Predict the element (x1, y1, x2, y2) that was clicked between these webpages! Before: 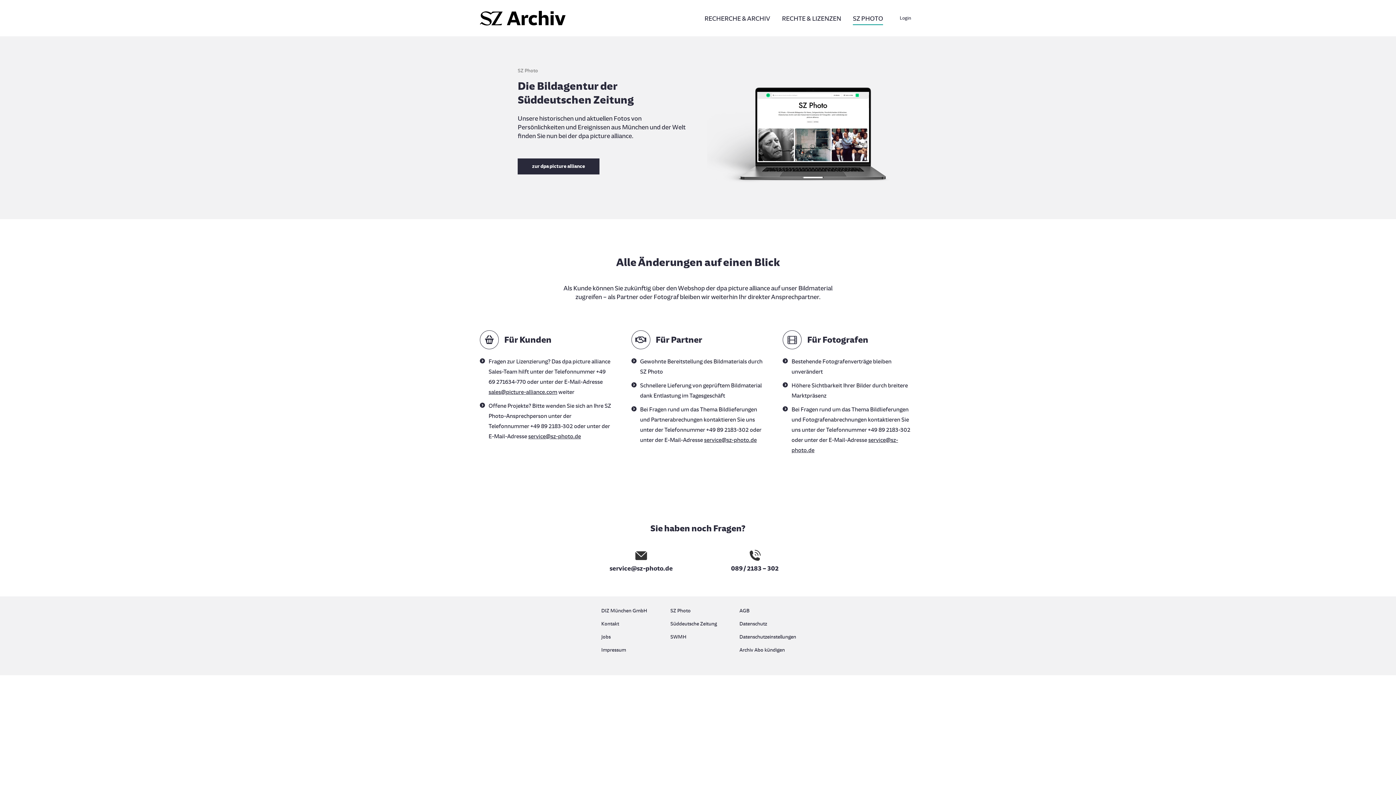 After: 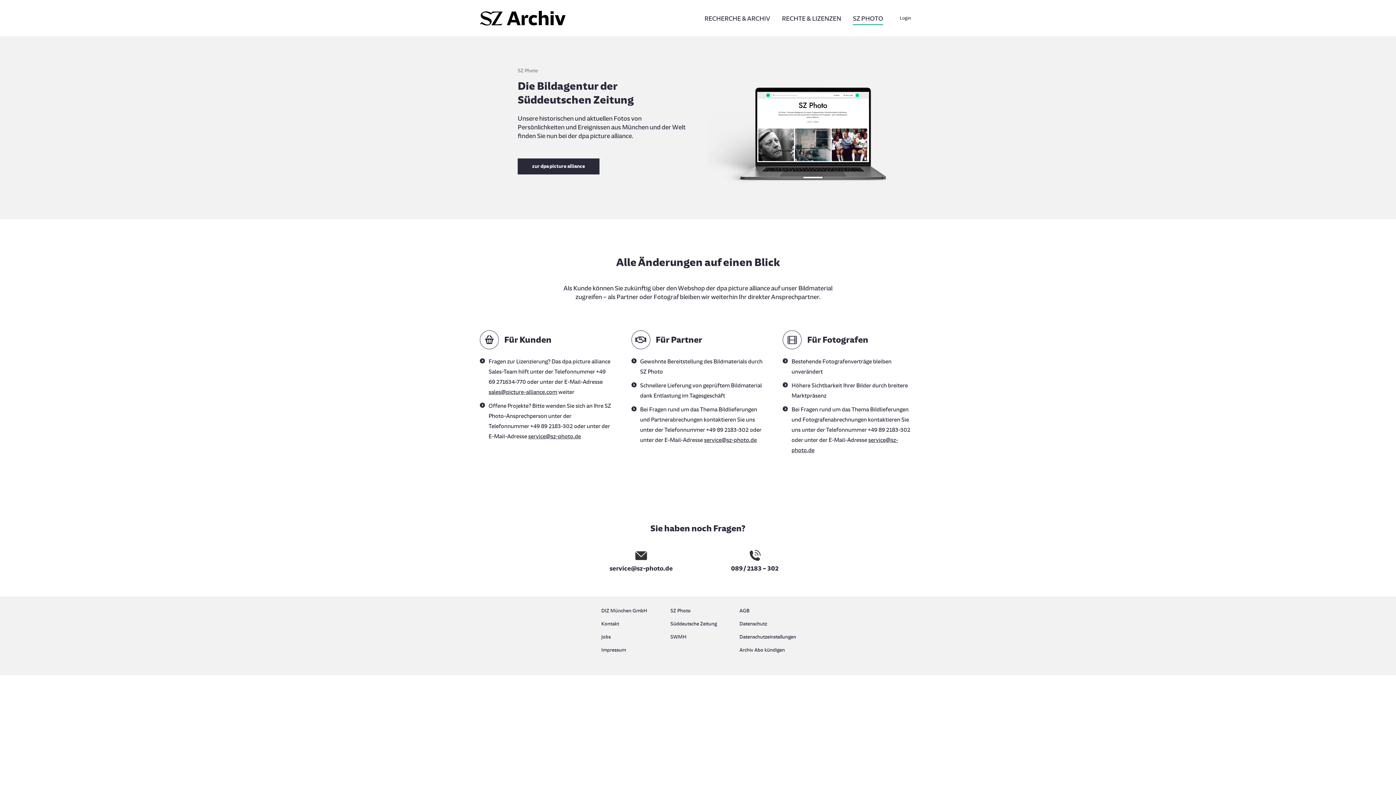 Action: bbox: (848, 12, 887, 24) label: SZ PHOTO